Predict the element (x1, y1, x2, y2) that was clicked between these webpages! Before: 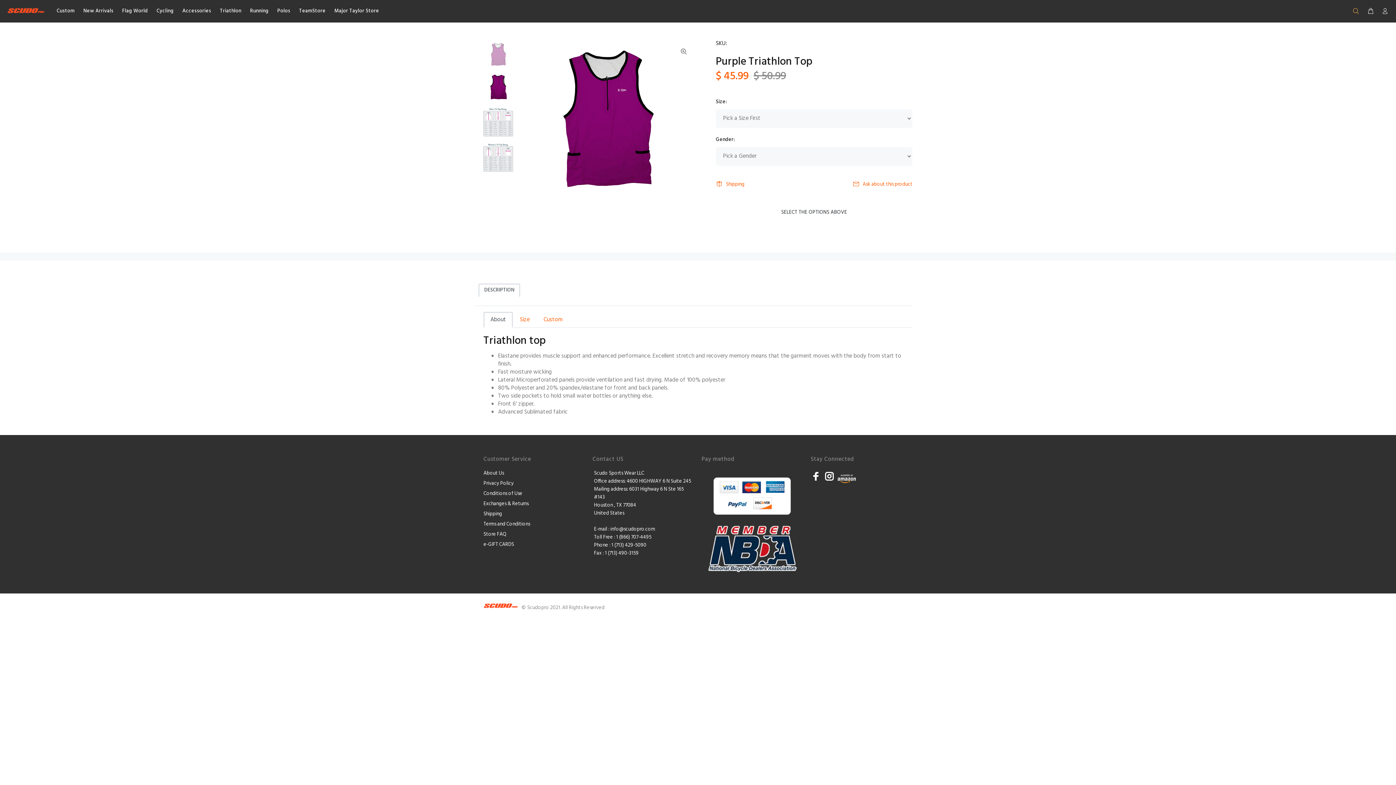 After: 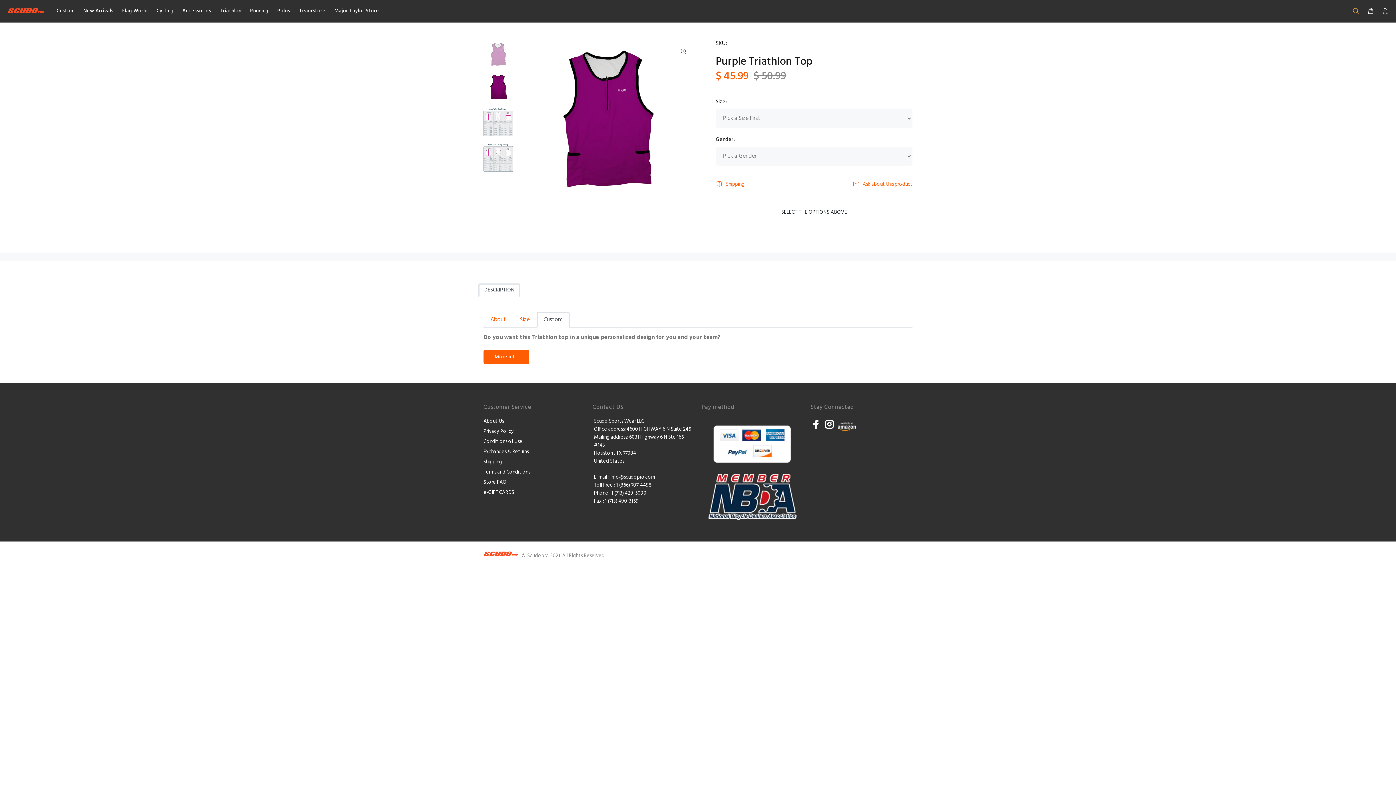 Action: bbox: (536, 311, 569, 327) label: Custom